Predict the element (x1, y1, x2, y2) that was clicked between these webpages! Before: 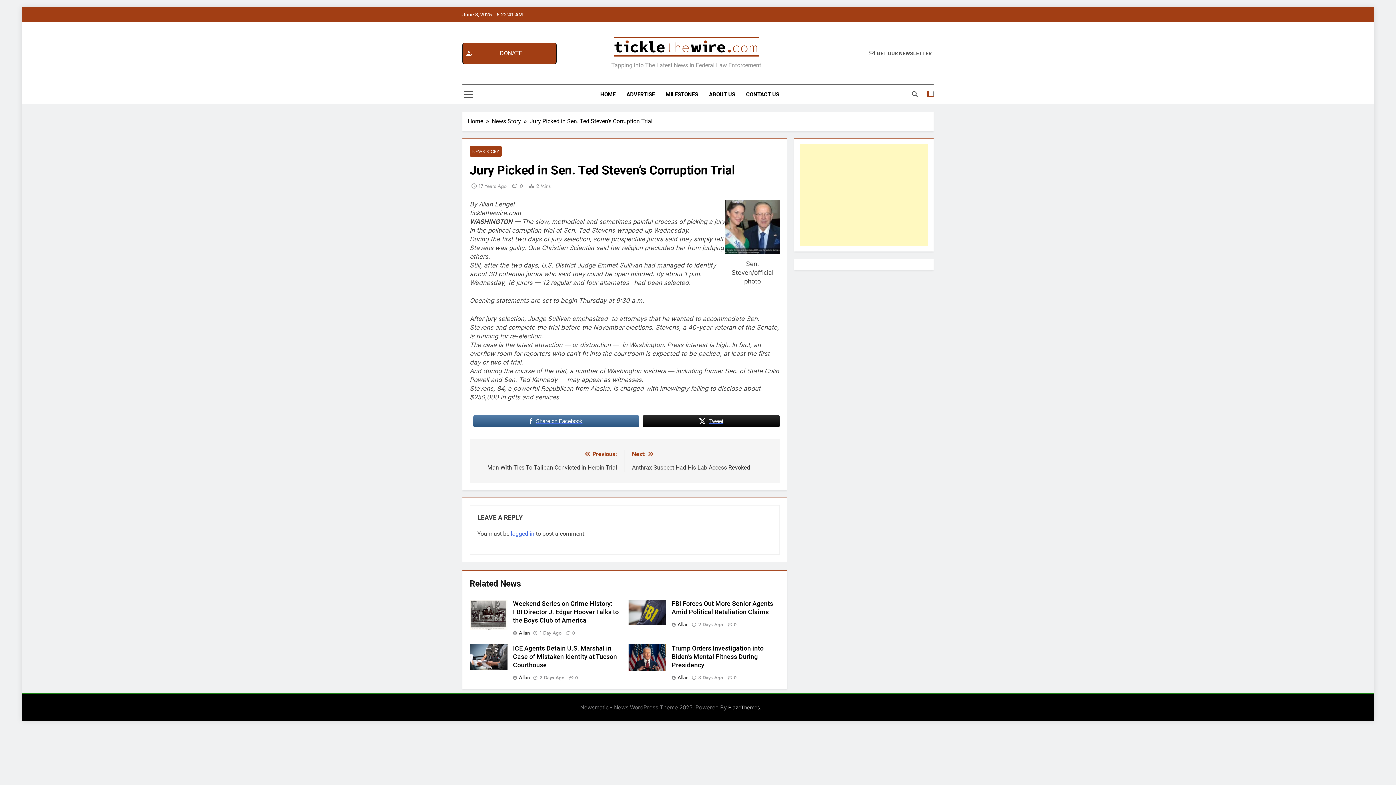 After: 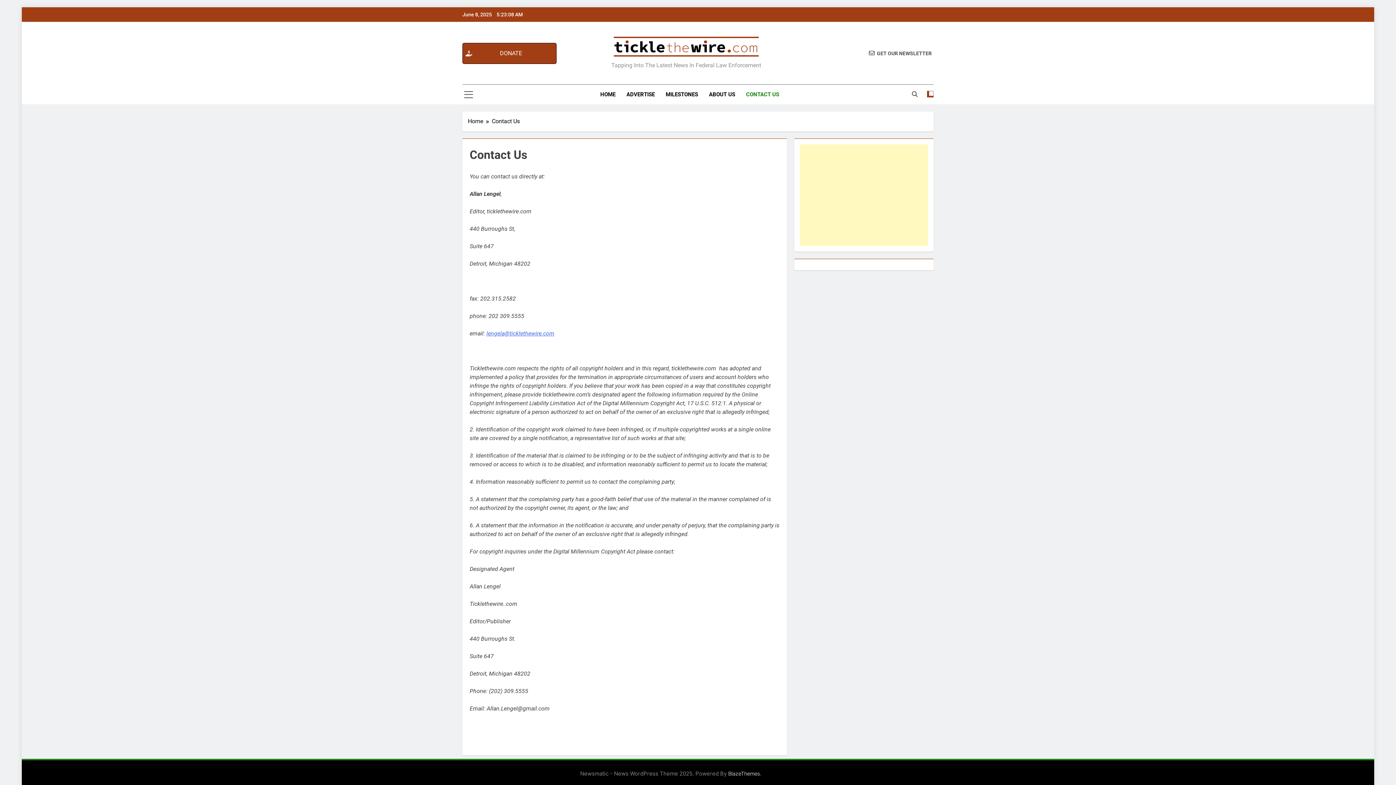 Action: label: CONTACT US bbox: (740, 84, 784, 104)